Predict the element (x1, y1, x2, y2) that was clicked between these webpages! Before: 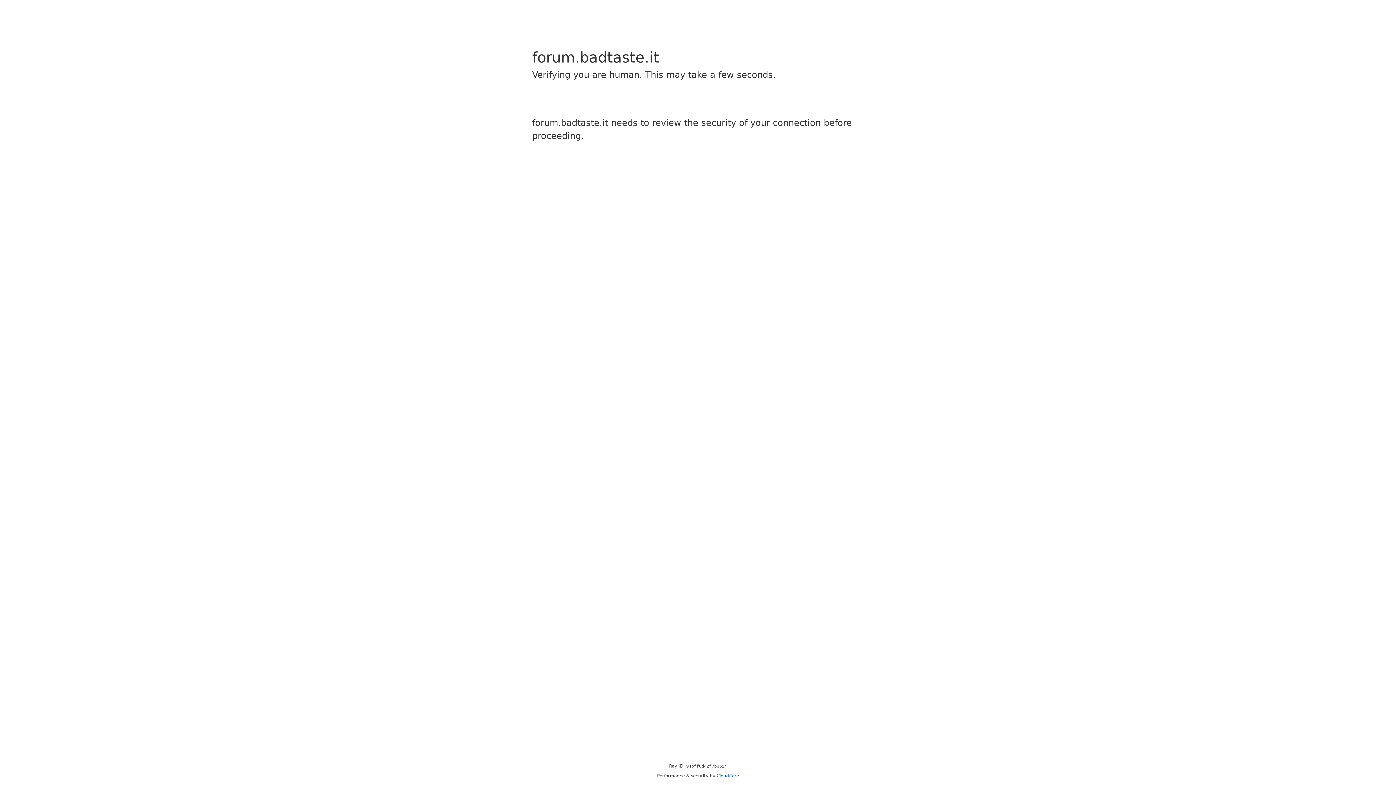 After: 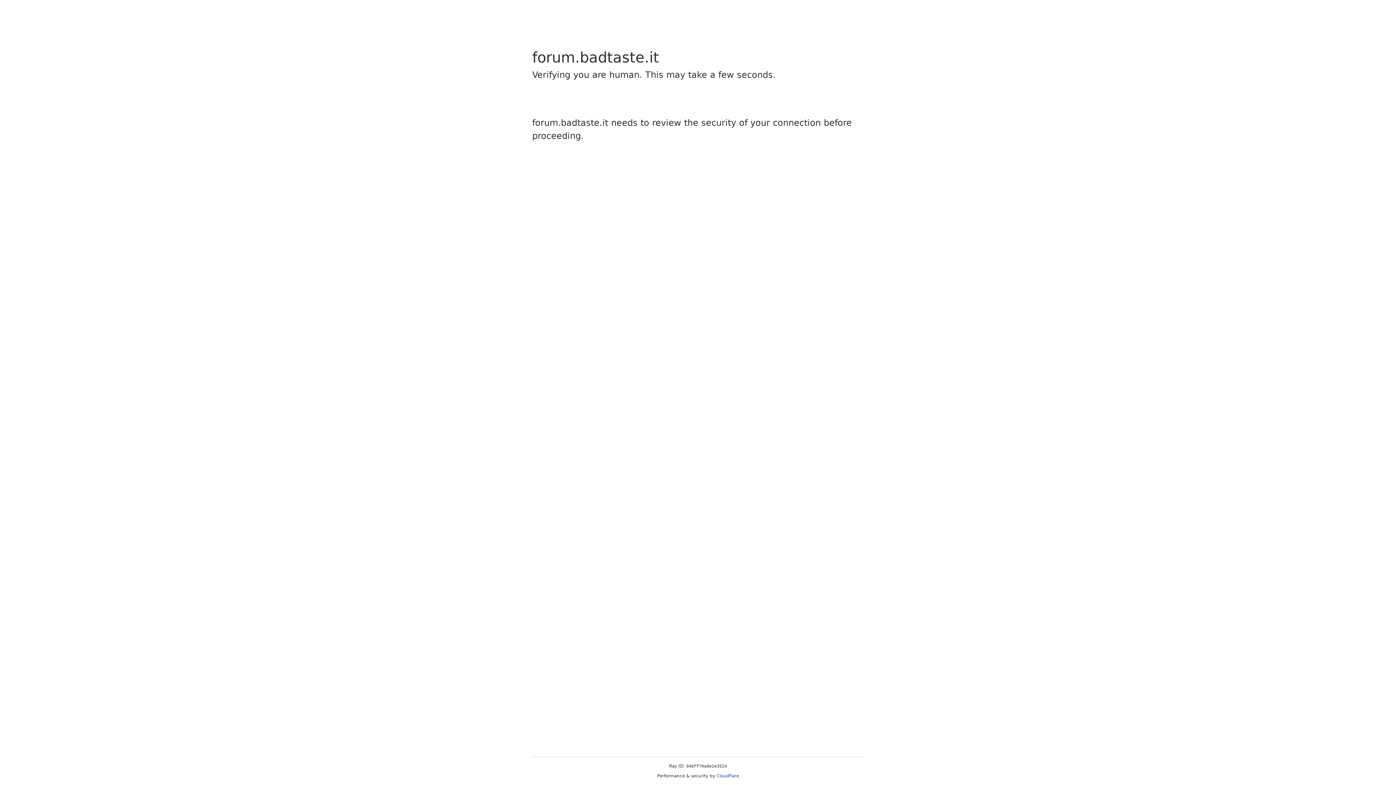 Action: bbox: (716, 773, 739, 778) label: Cloudflare